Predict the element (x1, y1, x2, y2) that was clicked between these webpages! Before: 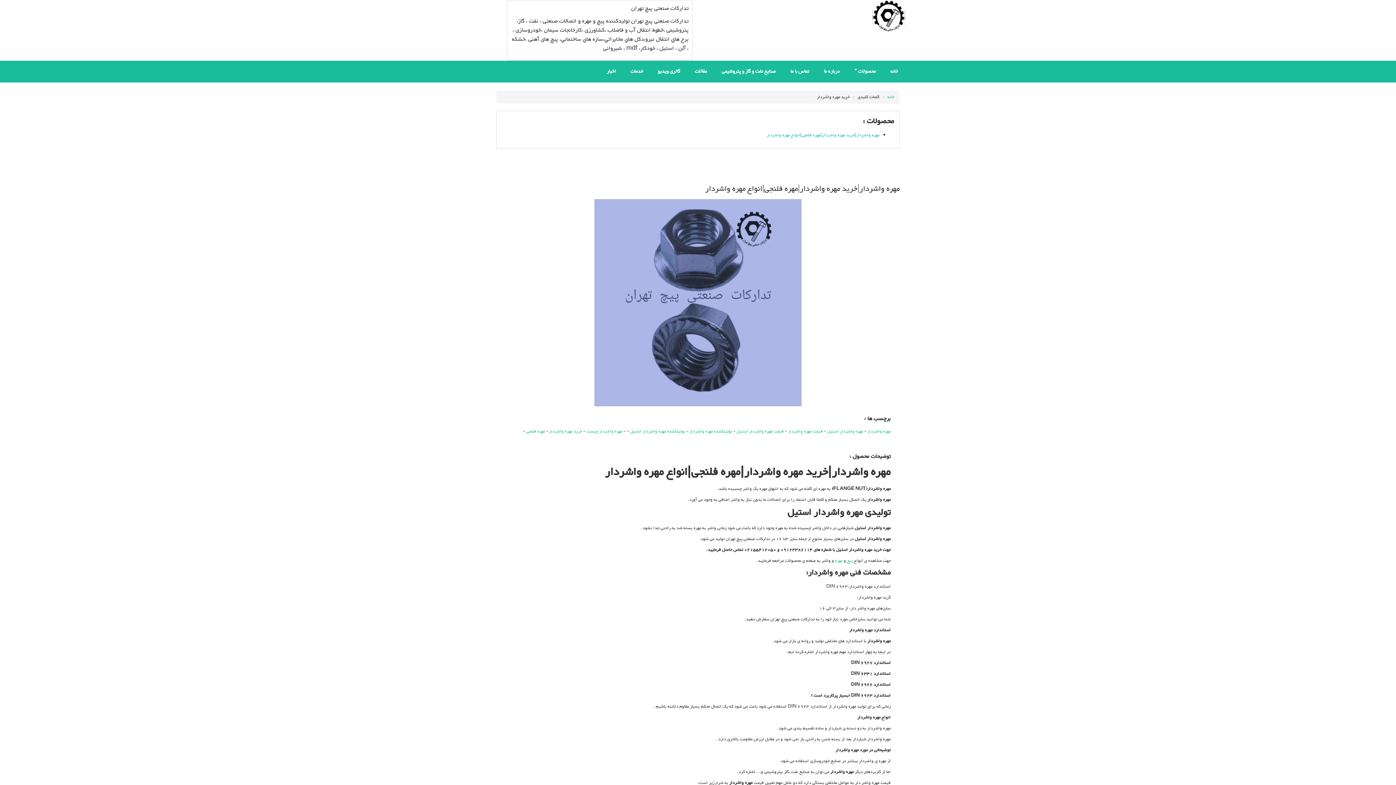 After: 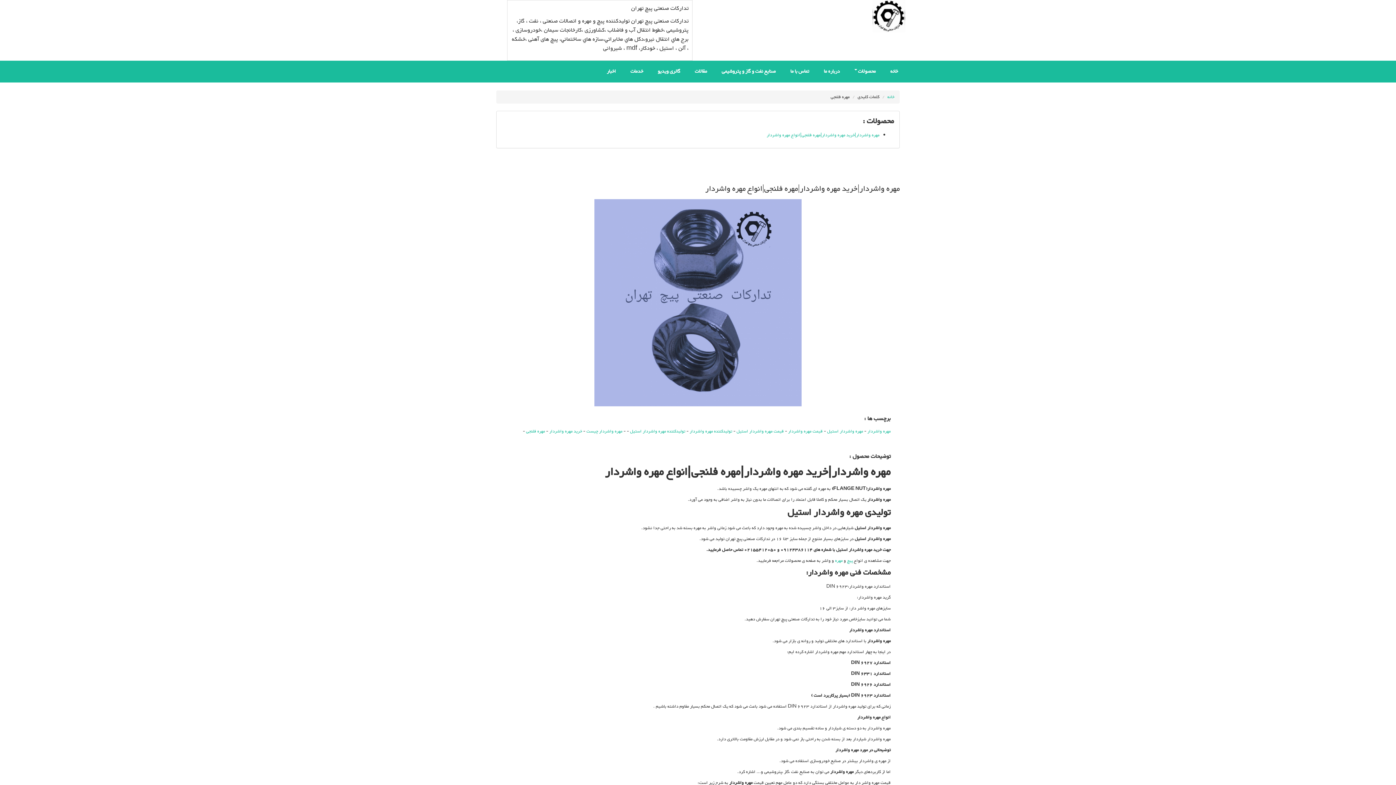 Action: label: مهره فلنجی  bbox: (525, 427, 545, 435)